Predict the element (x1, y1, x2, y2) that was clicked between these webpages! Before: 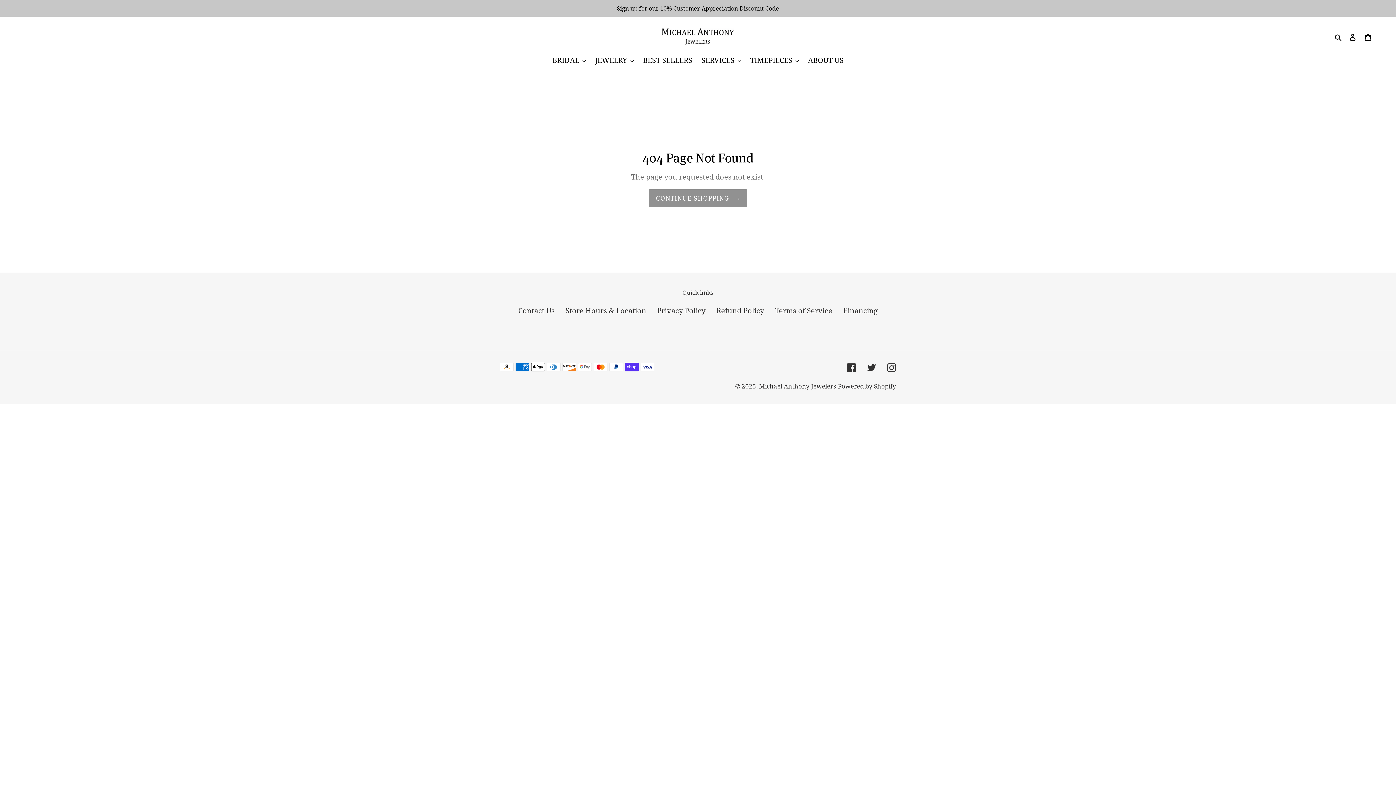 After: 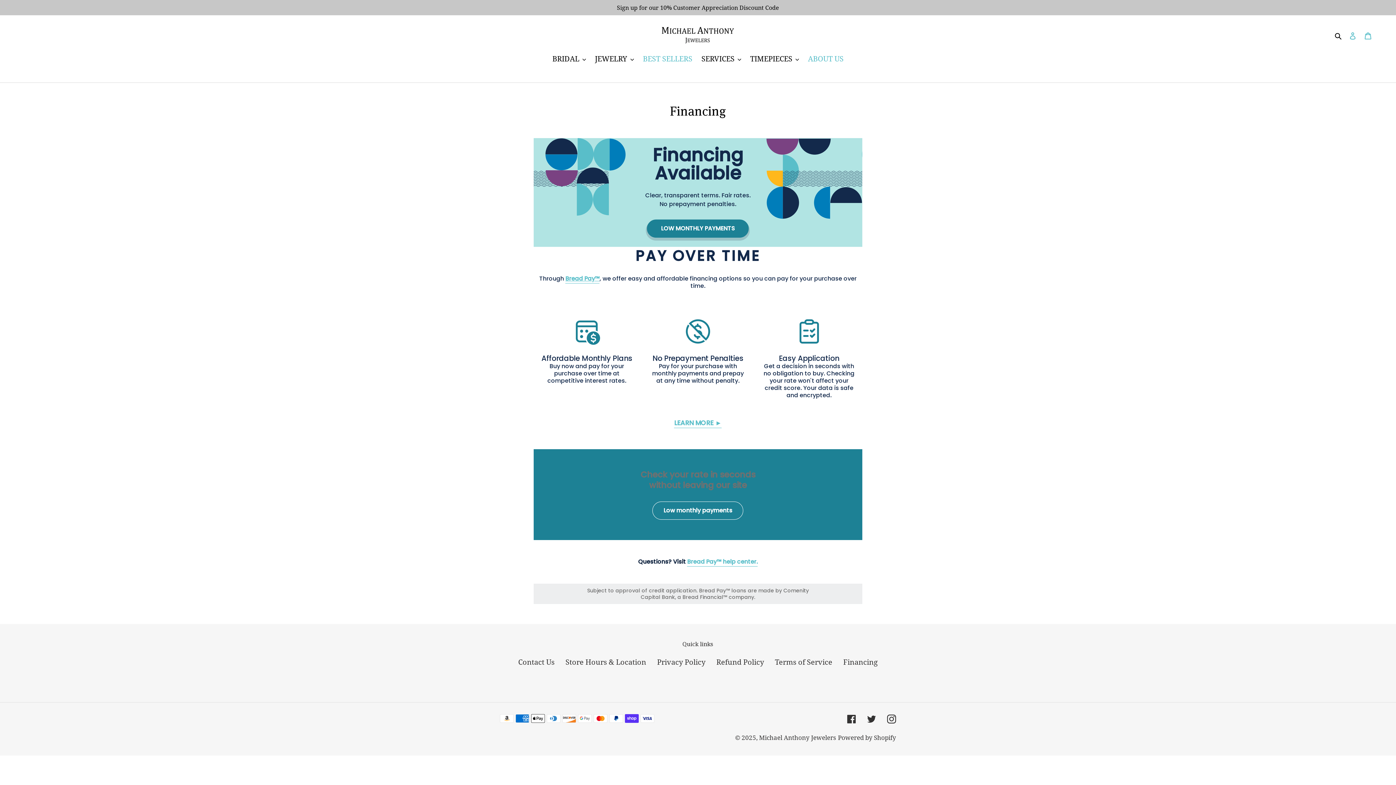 Action: bbox: (843, 305, 878, 315) label: Financing